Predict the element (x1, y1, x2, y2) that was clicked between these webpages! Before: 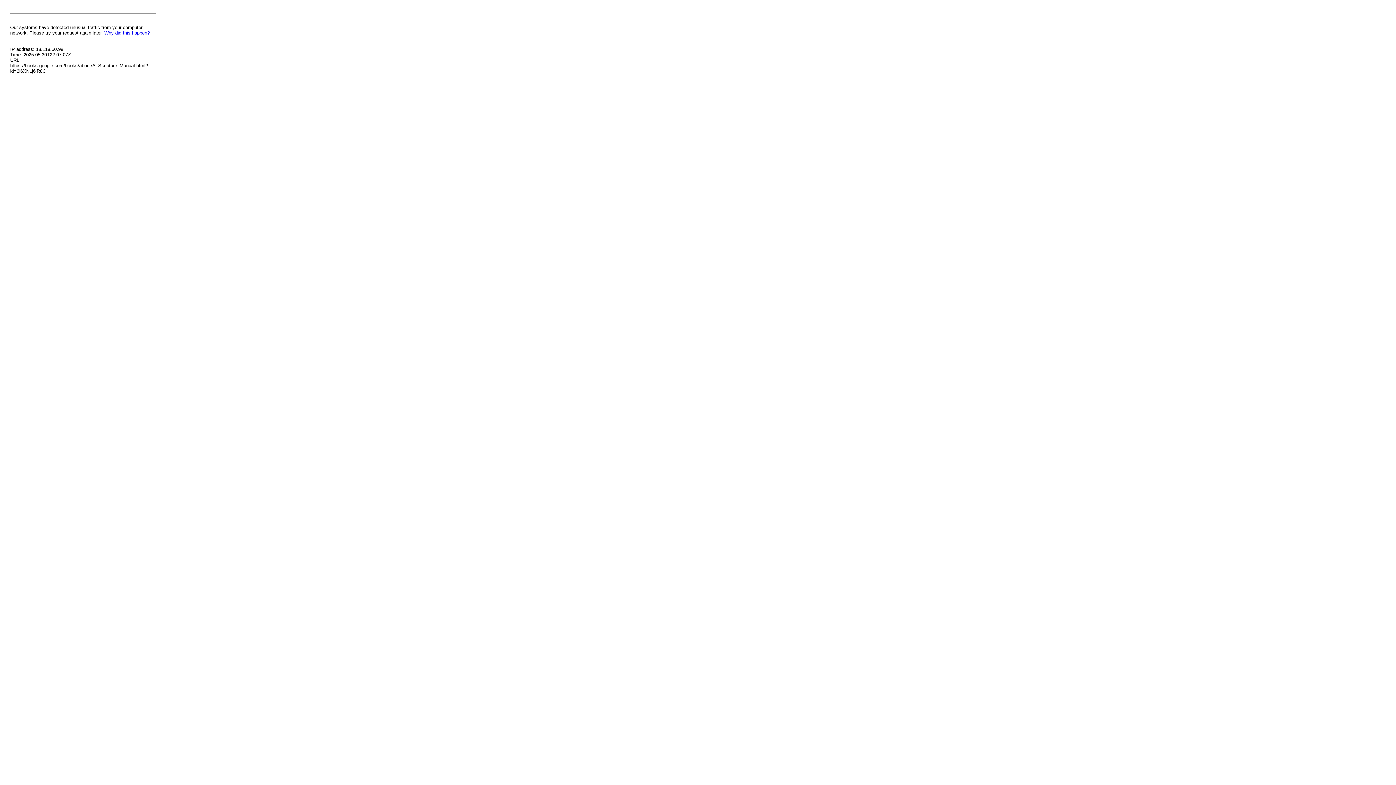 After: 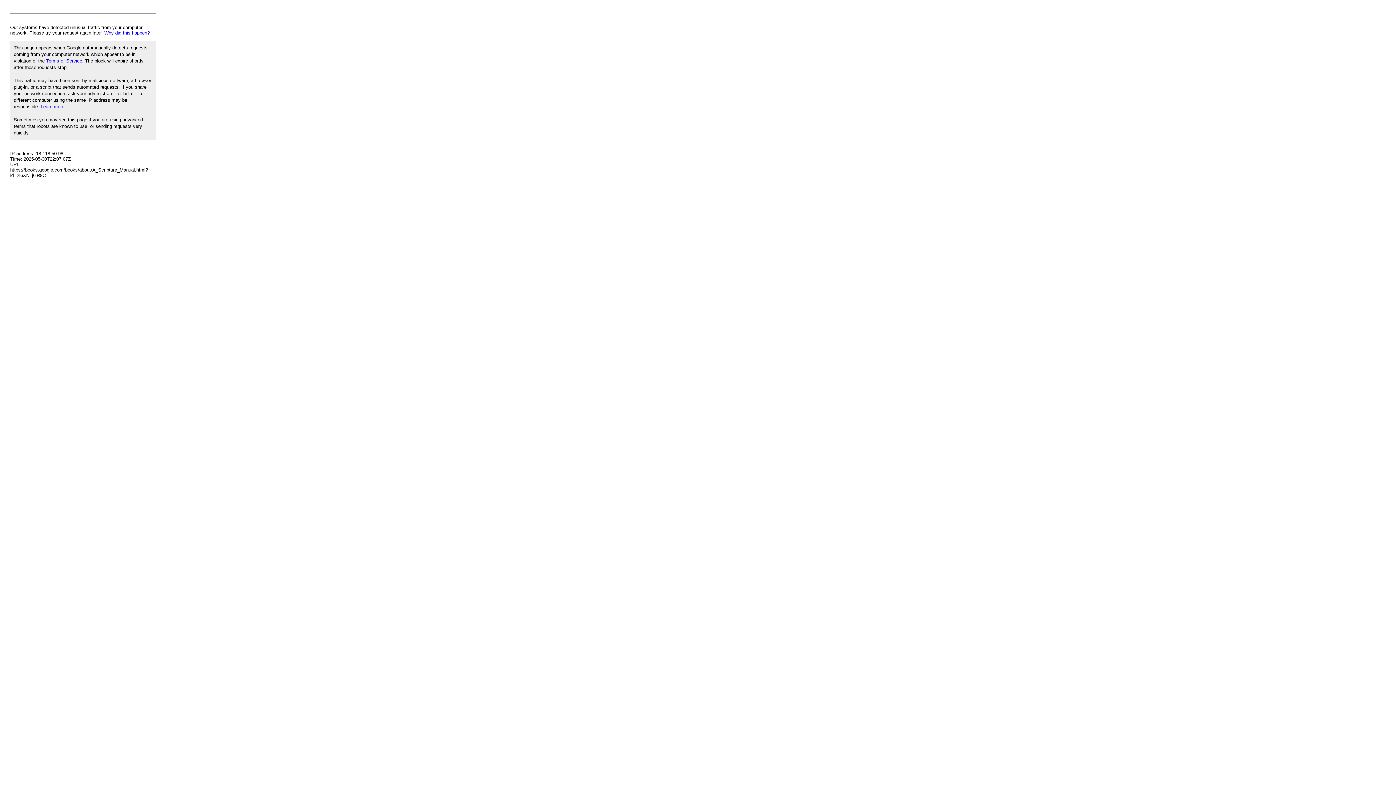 Action: label: Why did this happen? bbox: (104, 30, 149, 35)